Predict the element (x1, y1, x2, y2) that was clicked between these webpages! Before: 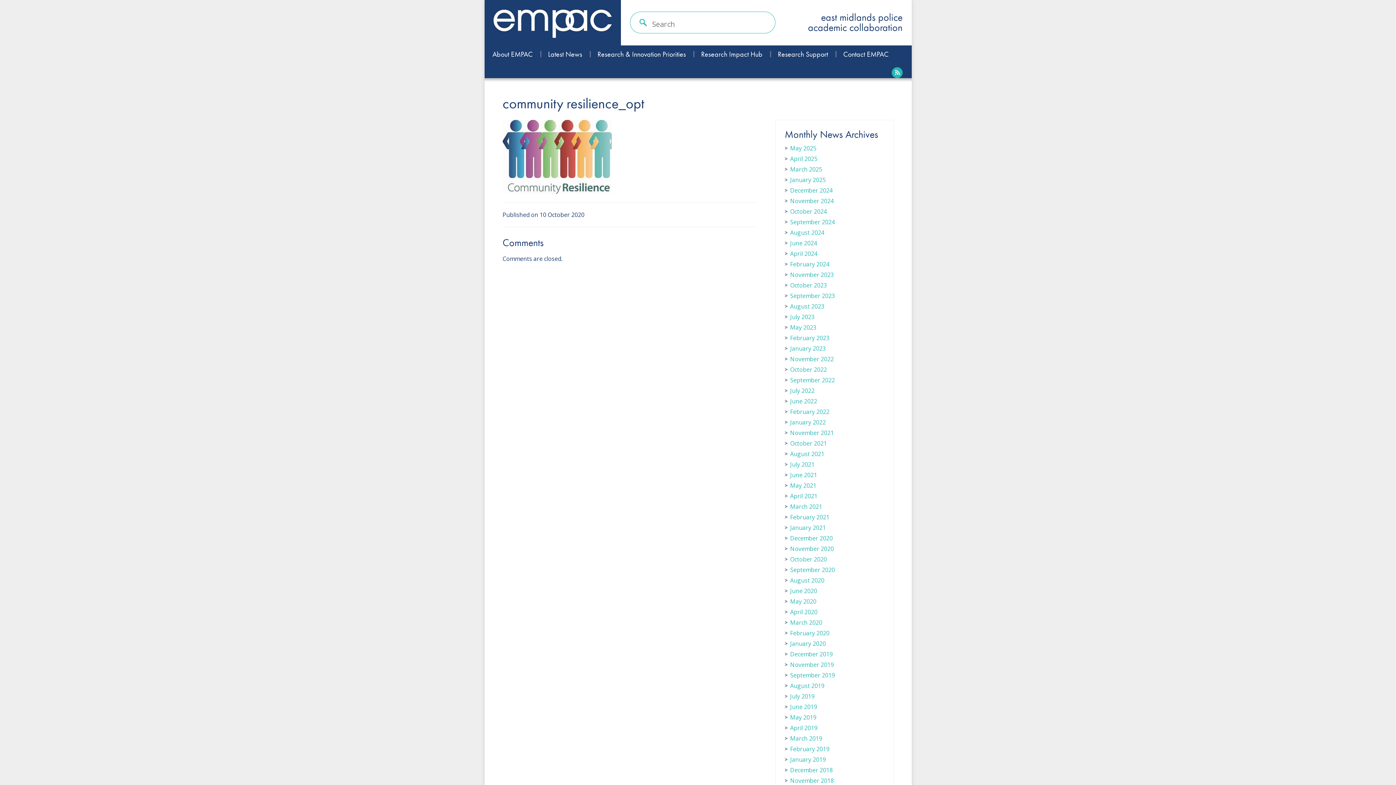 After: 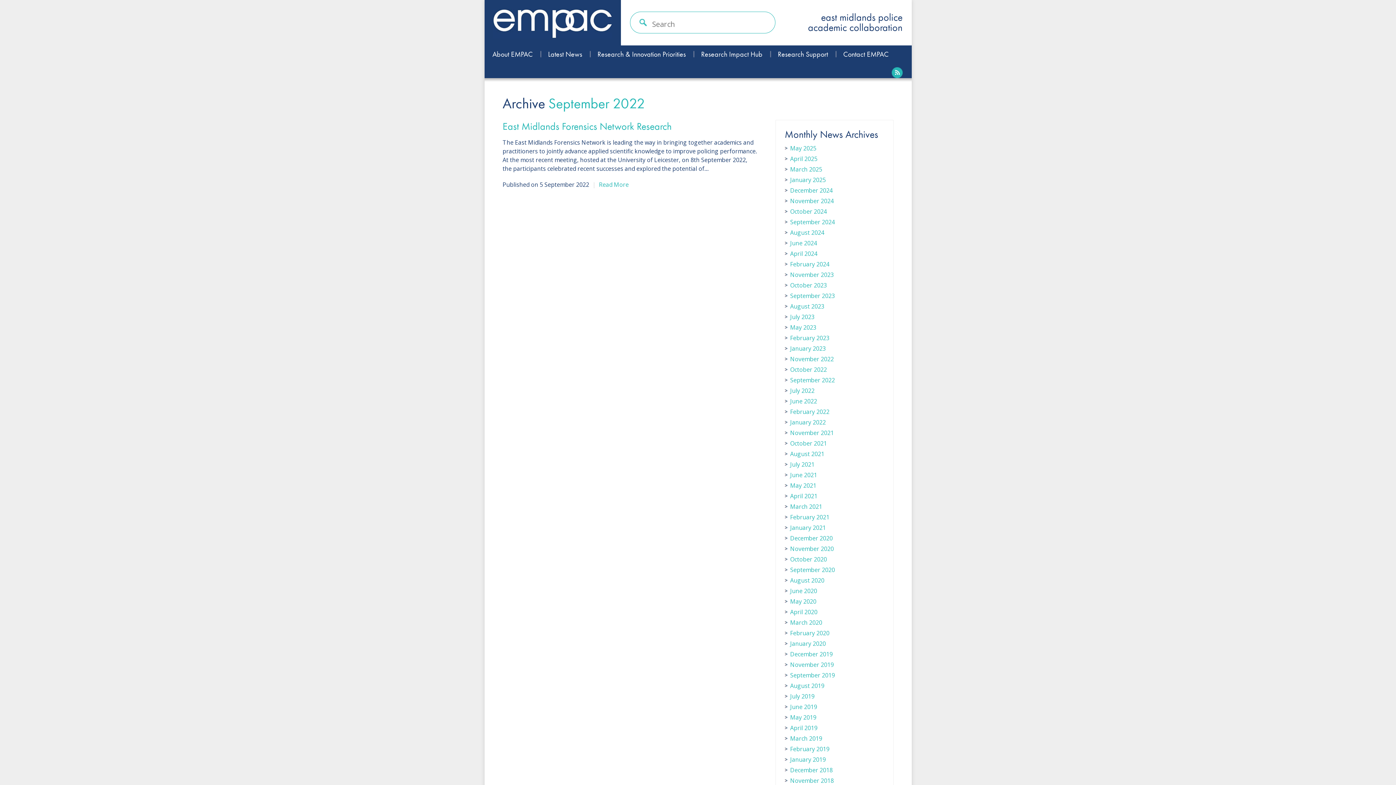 Action: bbox: (790, 376, 835, 384) label: September 2022